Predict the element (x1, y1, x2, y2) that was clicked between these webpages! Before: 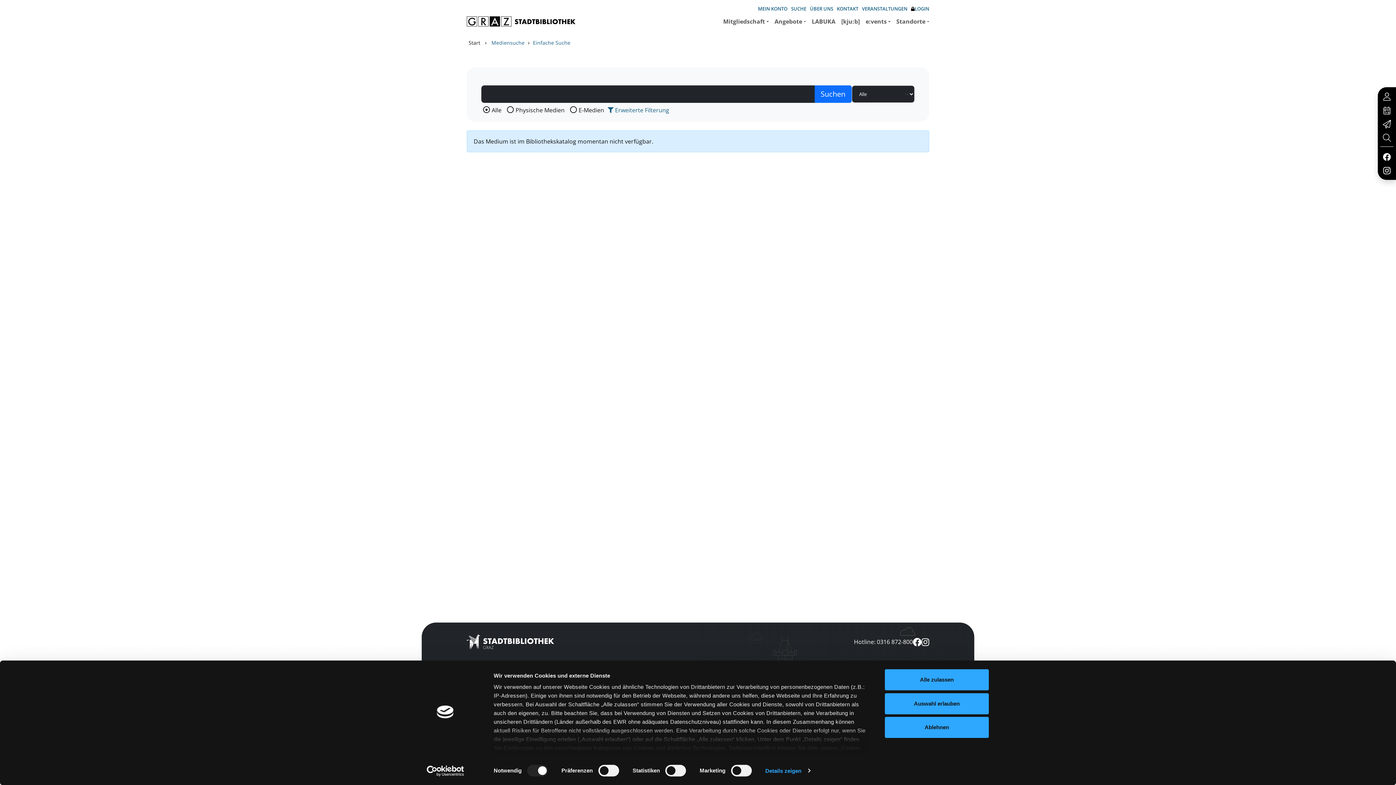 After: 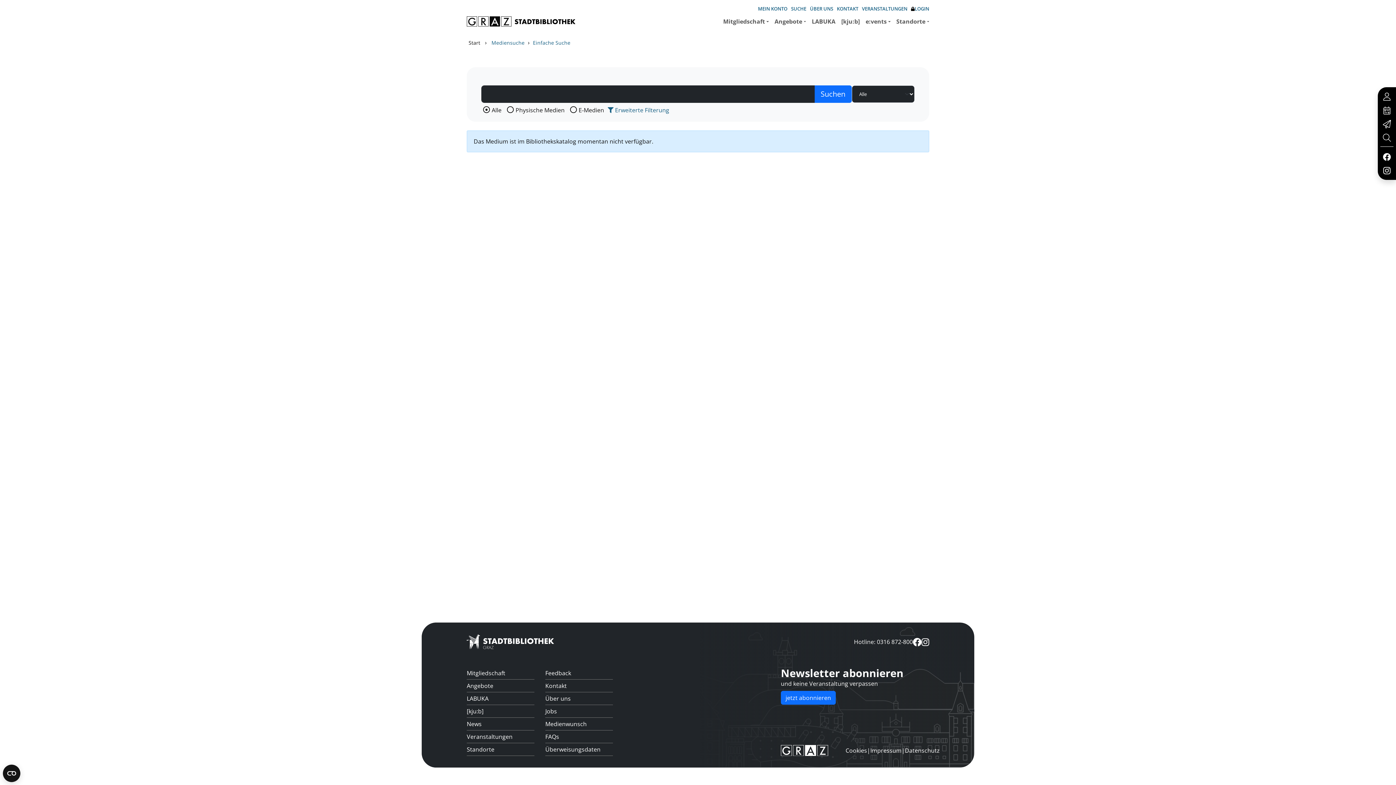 Action: bbox: (885, 693, 989, 714) label: Auswahl erlauben